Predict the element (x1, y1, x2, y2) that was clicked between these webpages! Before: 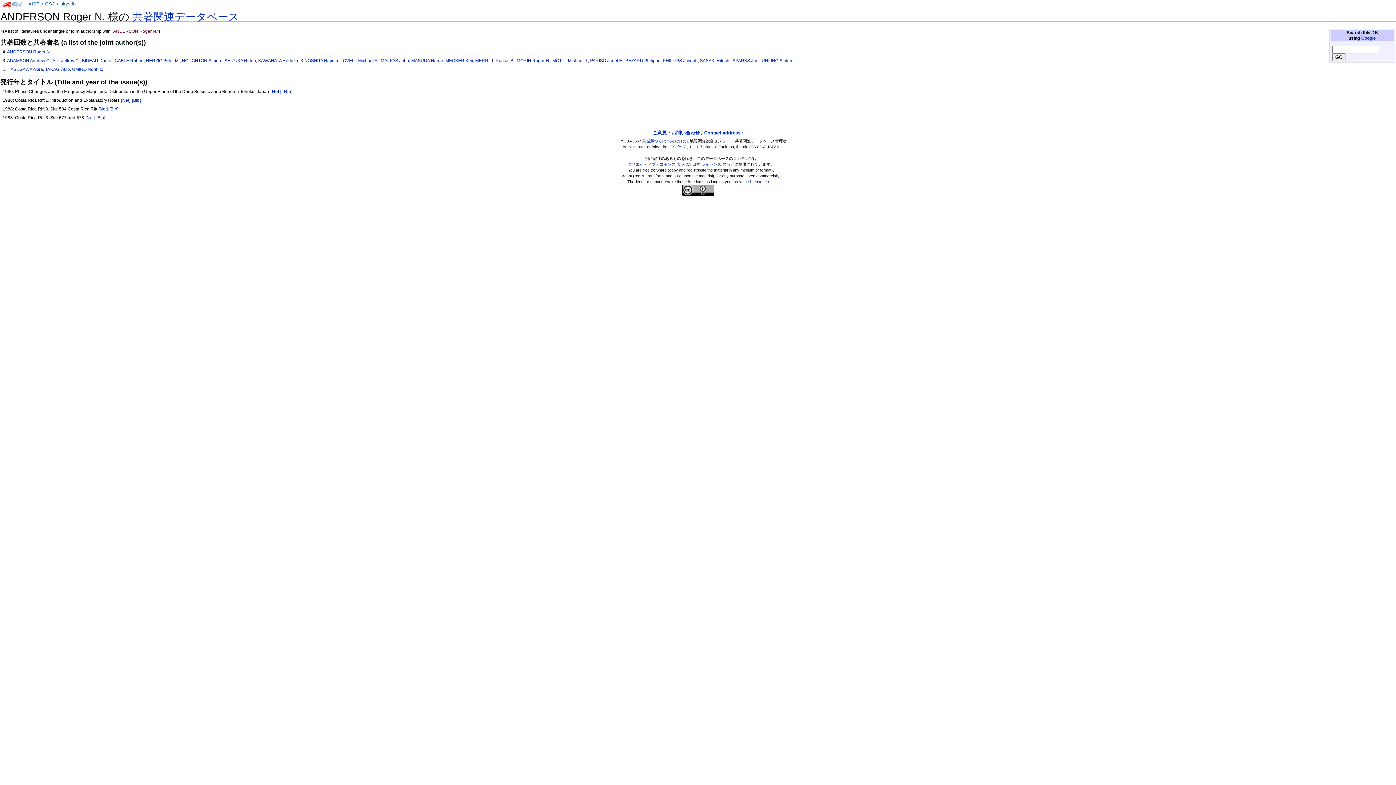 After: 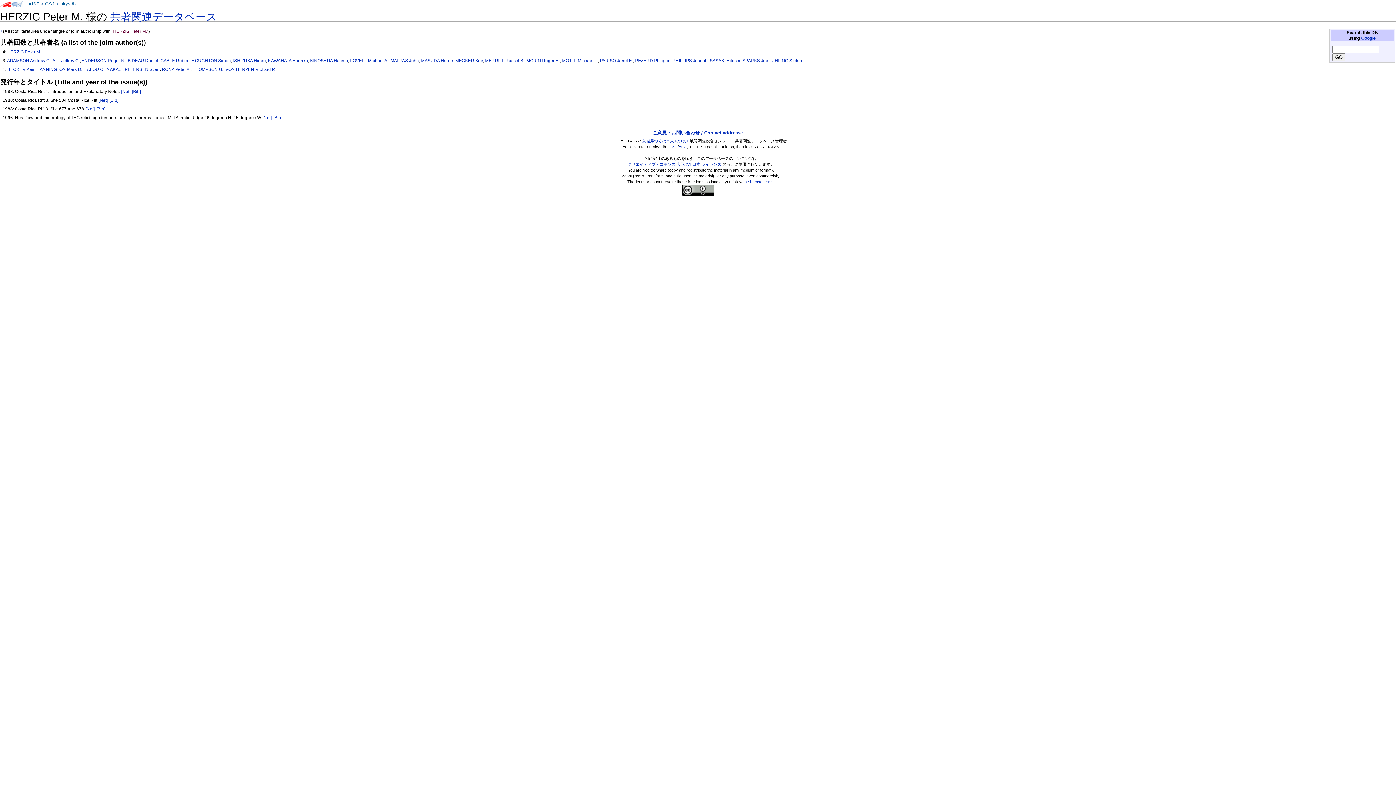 Action: label: HERZIG Peter M. bbox: (145, 58, 179, 63)